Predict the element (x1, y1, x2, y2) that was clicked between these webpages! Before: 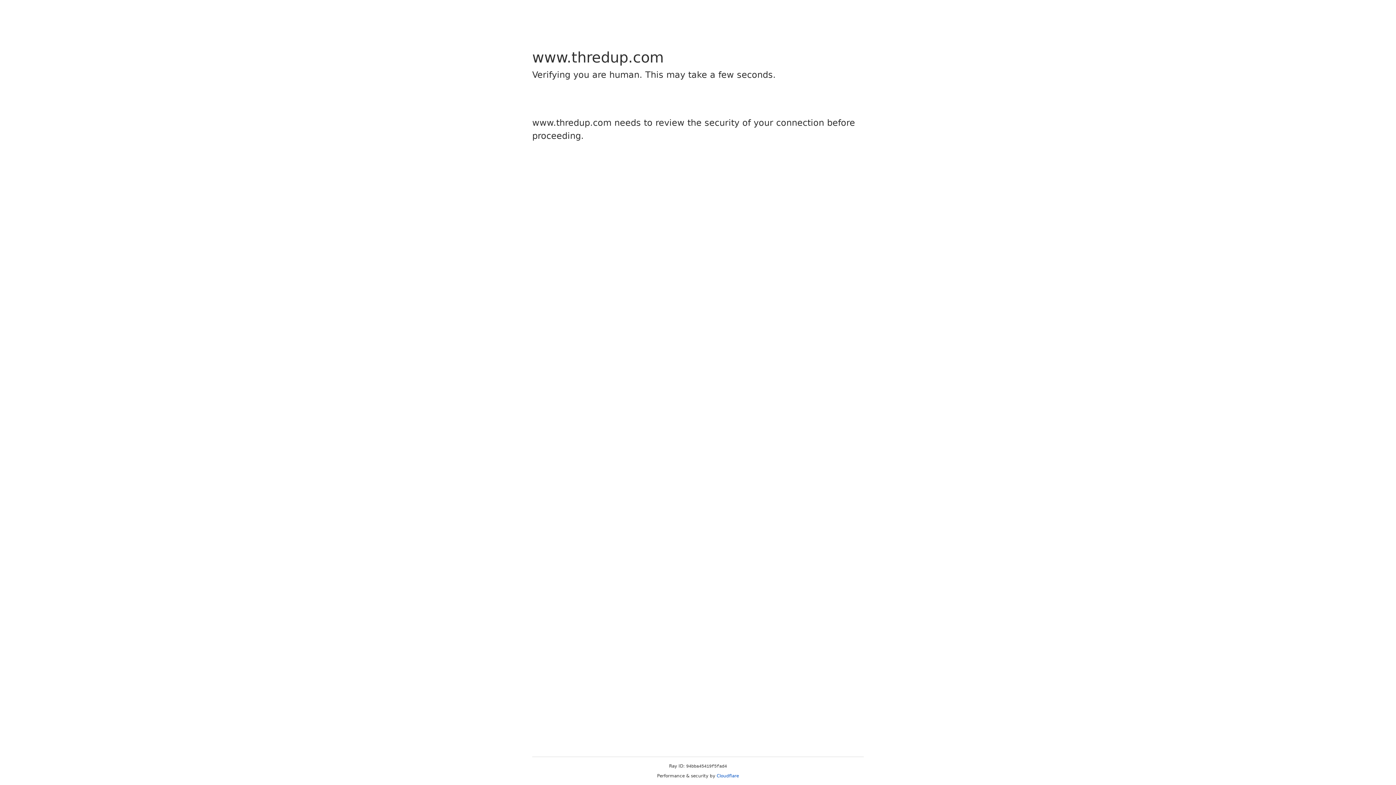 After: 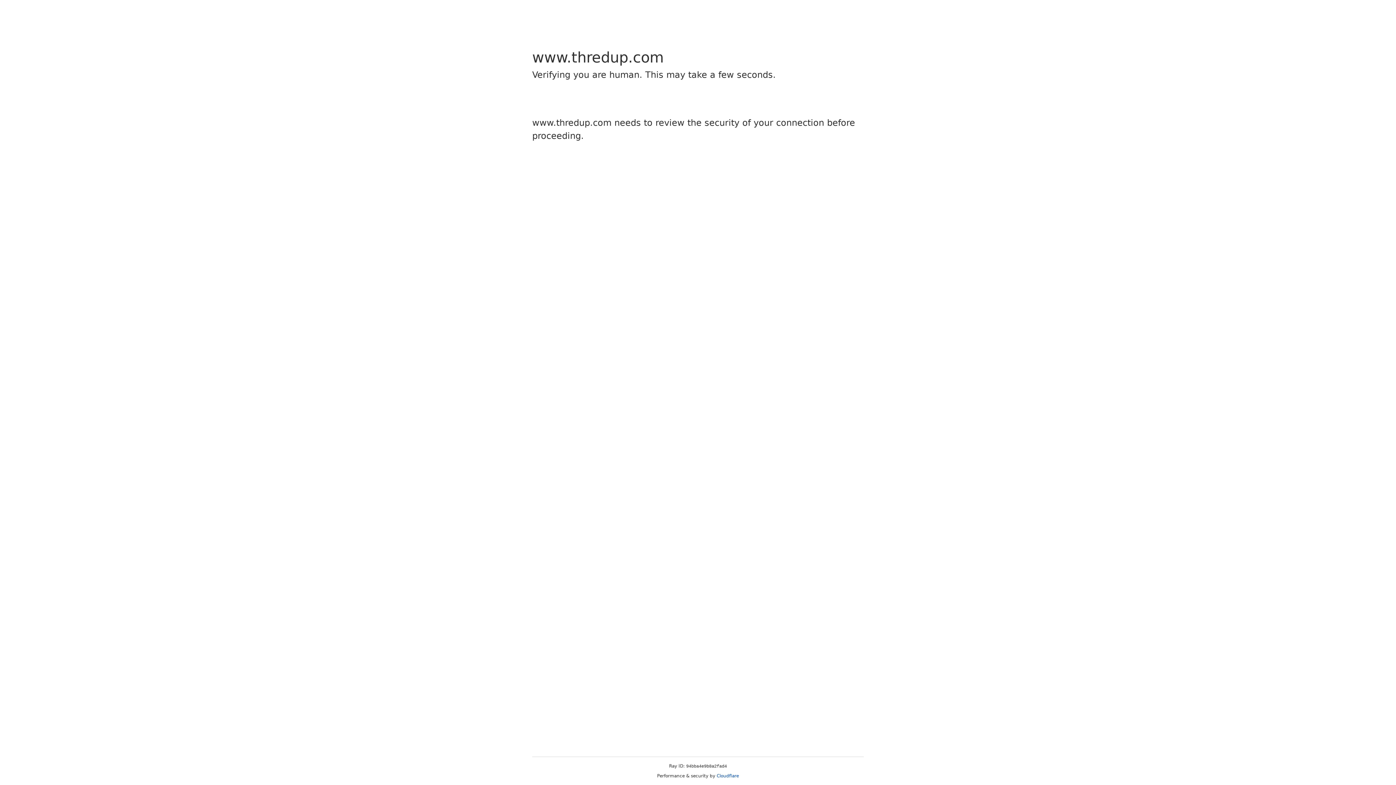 Action: label: Cloudflare bbox: (716, 773, 739, 778)